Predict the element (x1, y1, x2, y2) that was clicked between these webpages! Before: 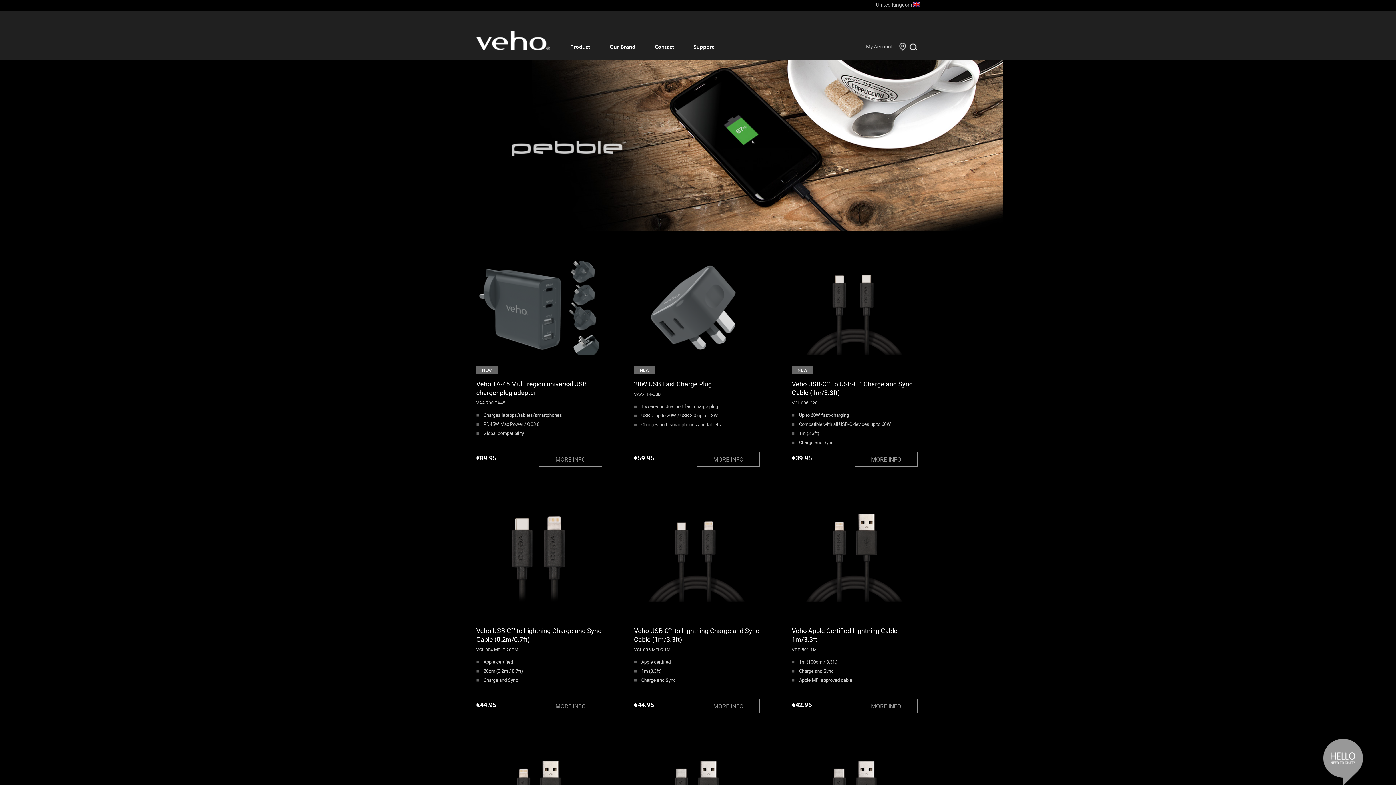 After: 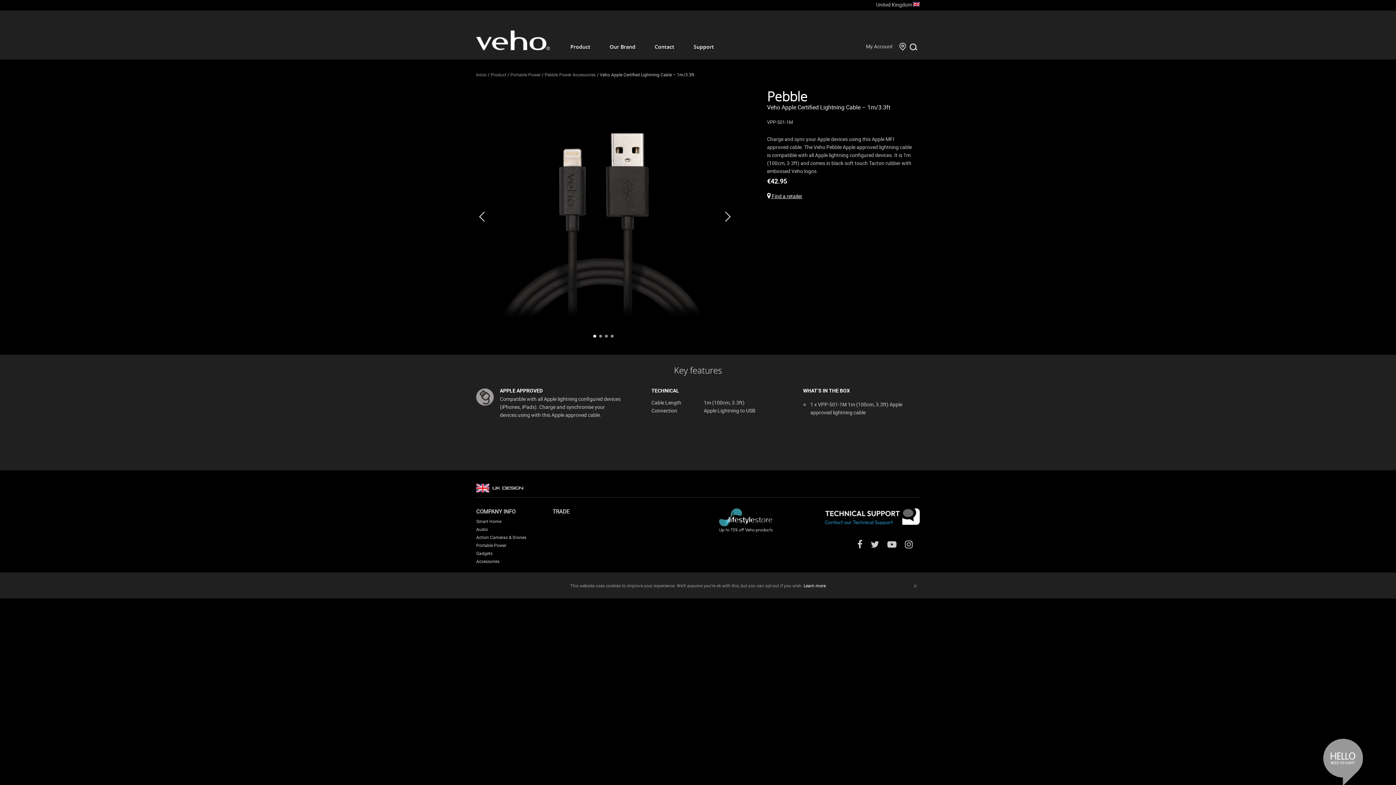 Action: bbox: (792, 597, 917, 604)